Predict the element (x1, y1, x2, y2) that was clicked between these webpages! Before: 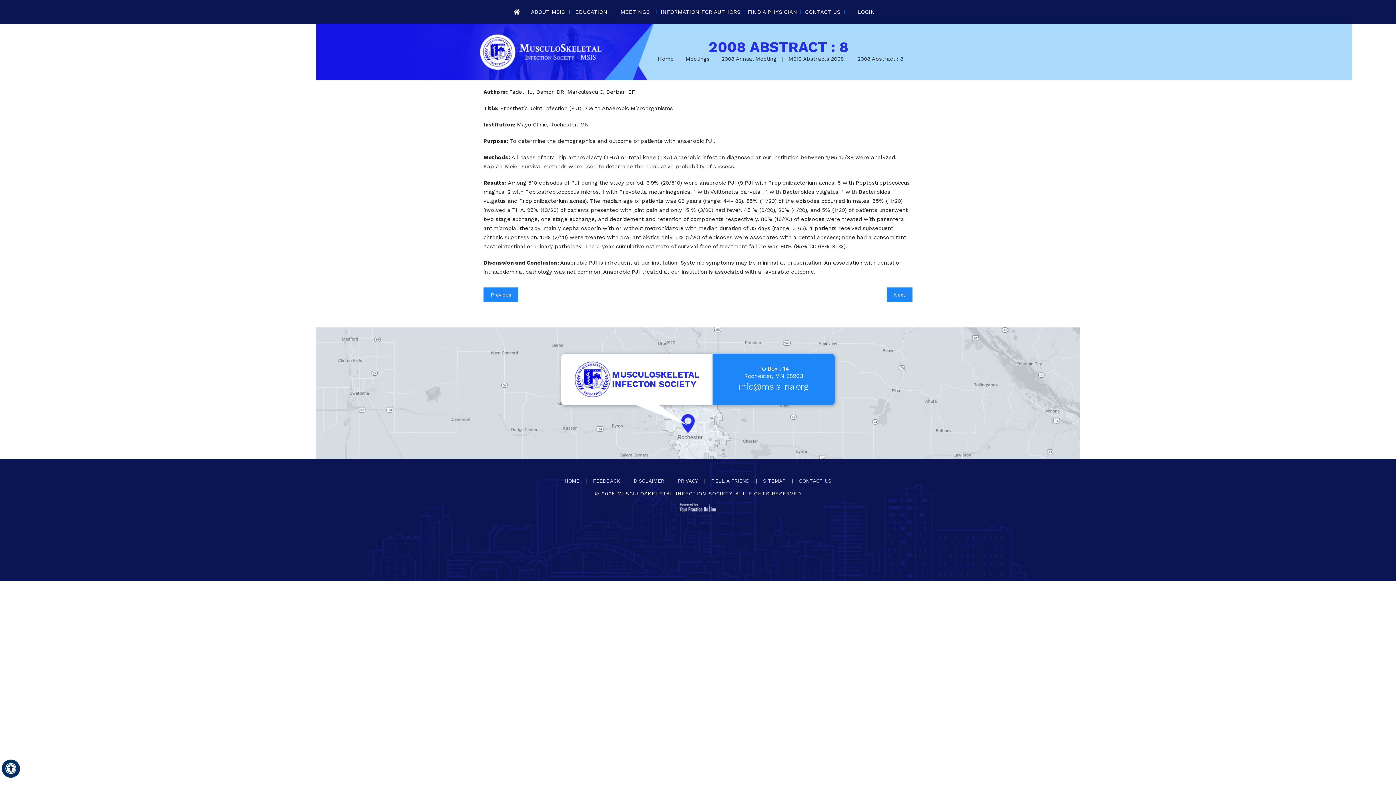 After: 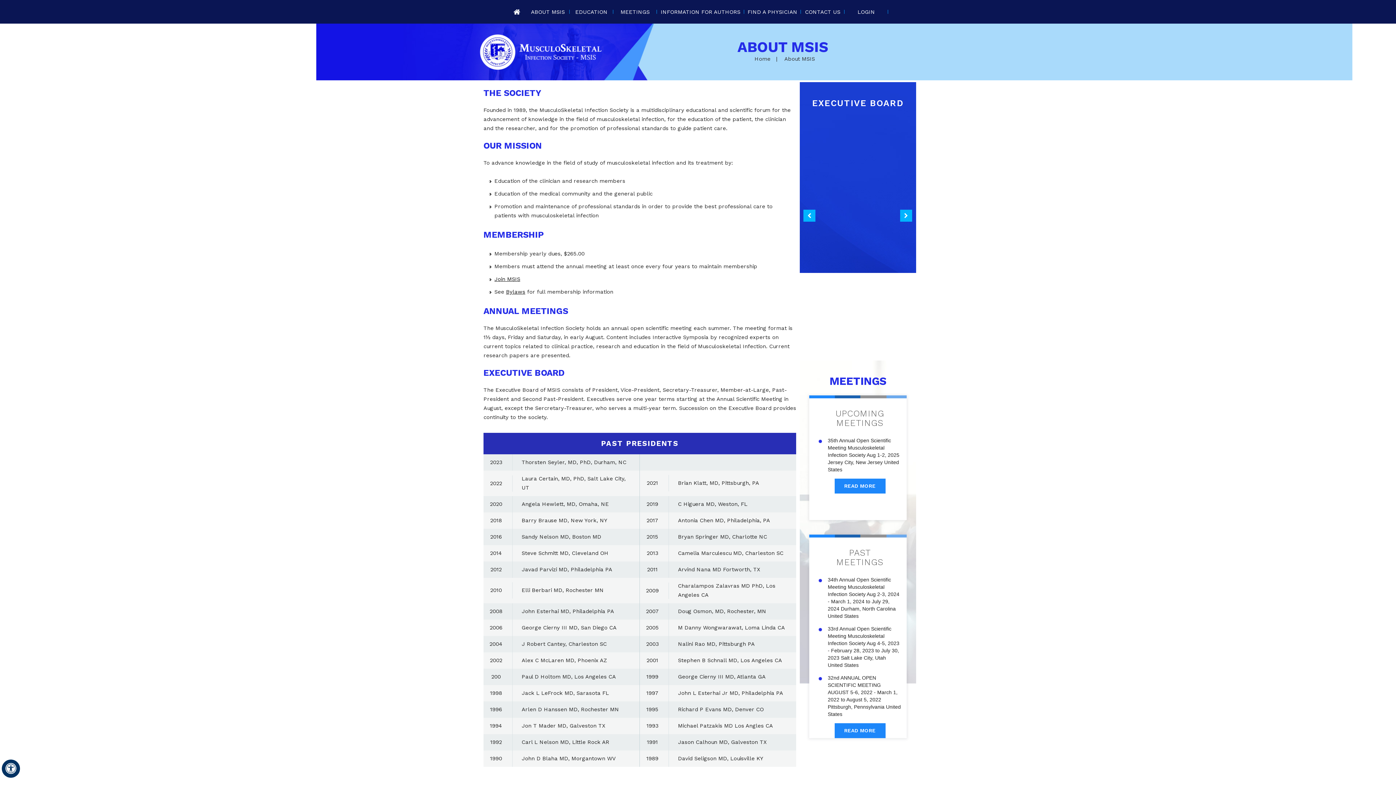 Action: bbox: (526, 0, 569, 23) label: ABOUT MSIS